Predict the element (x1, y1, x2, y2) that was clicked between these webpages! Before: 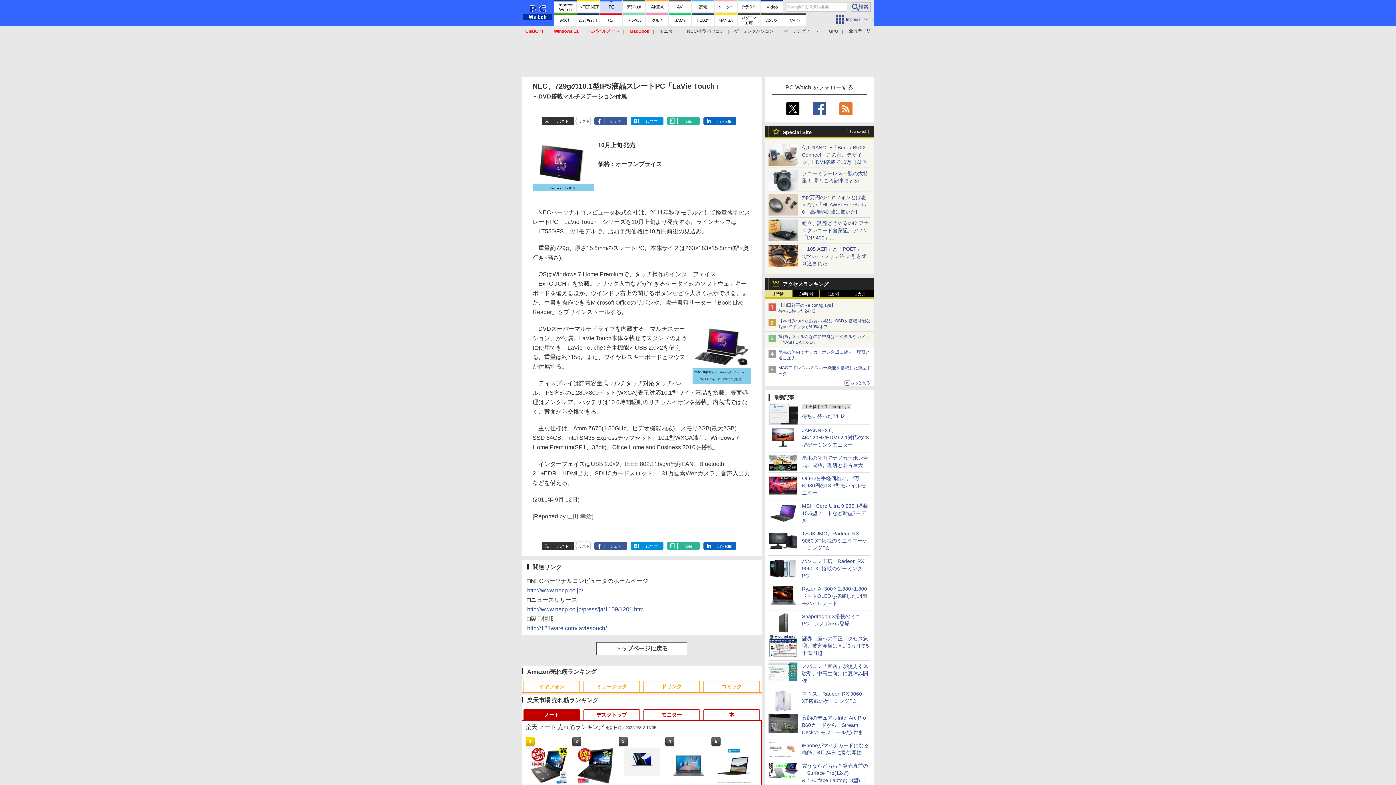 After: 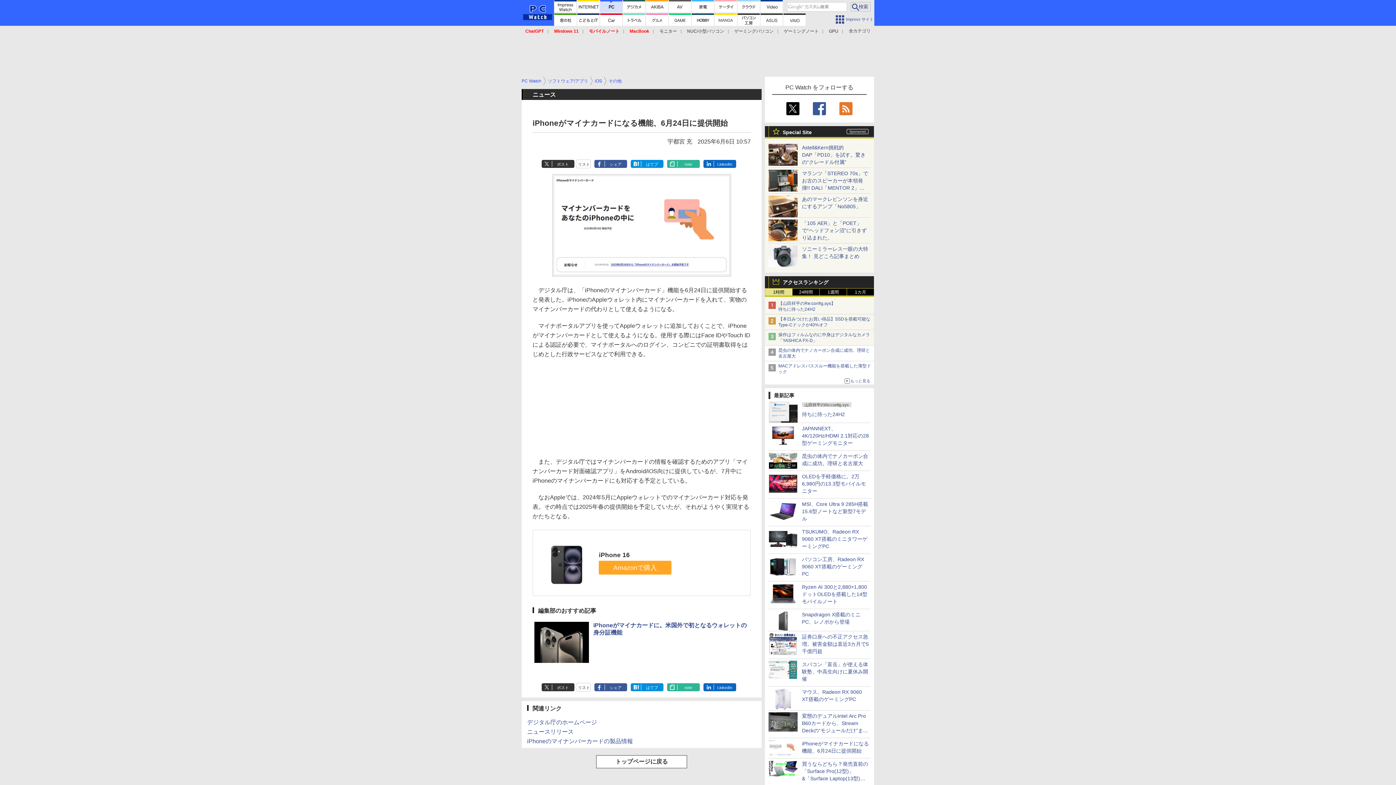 Action: bbox: (768, 751, 797, 757)